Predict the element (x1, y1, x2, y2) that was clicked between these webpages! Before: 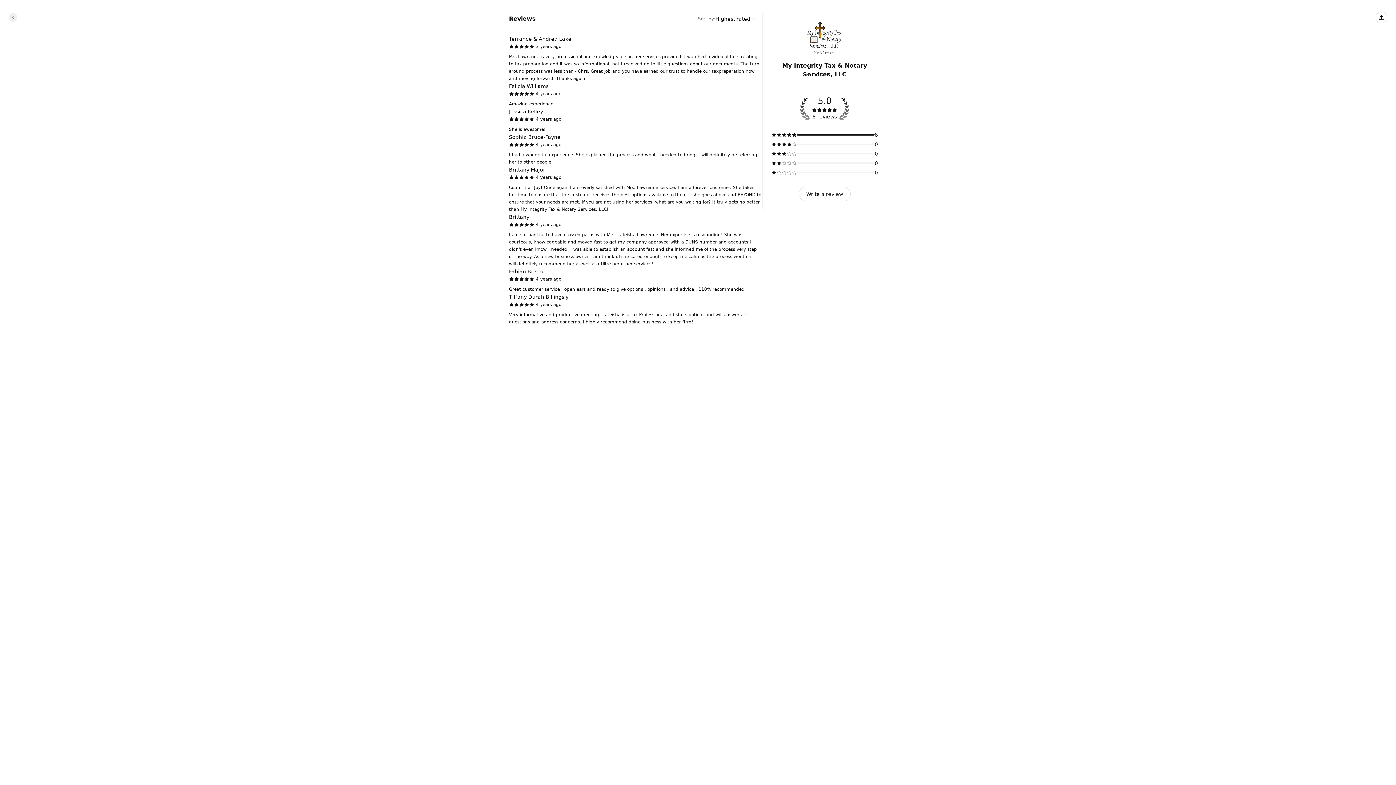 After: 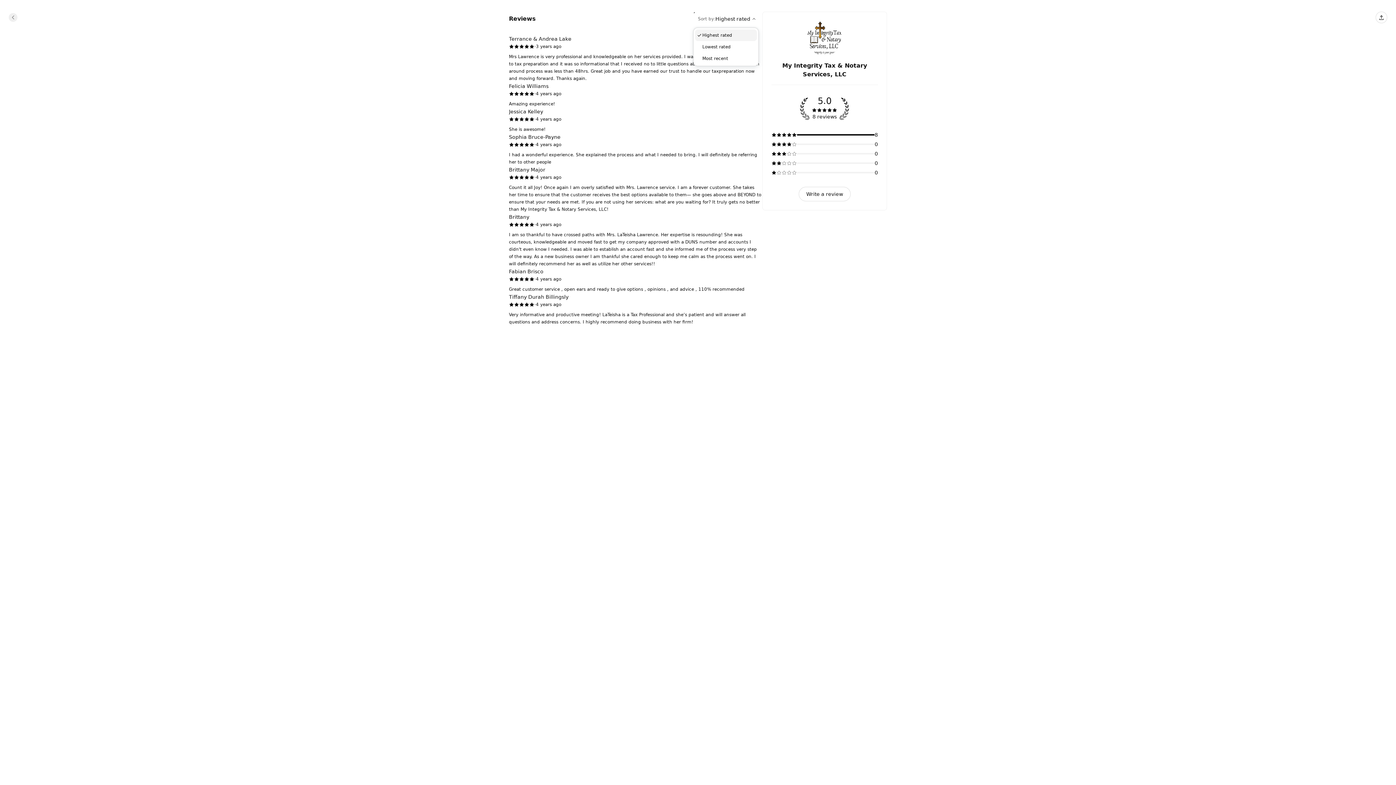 Action: bbox: (693, 11, 762, 26) label: Sort by:
Highest rated